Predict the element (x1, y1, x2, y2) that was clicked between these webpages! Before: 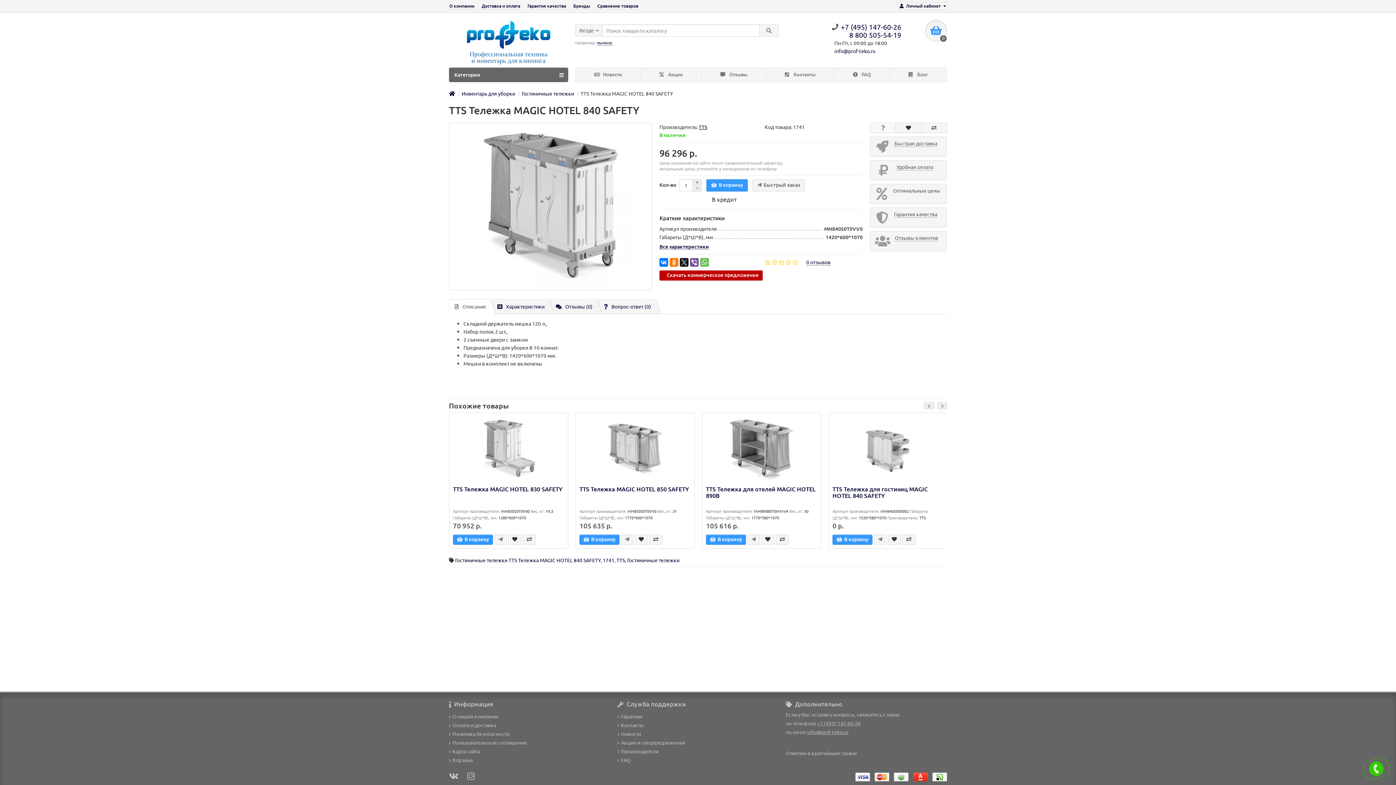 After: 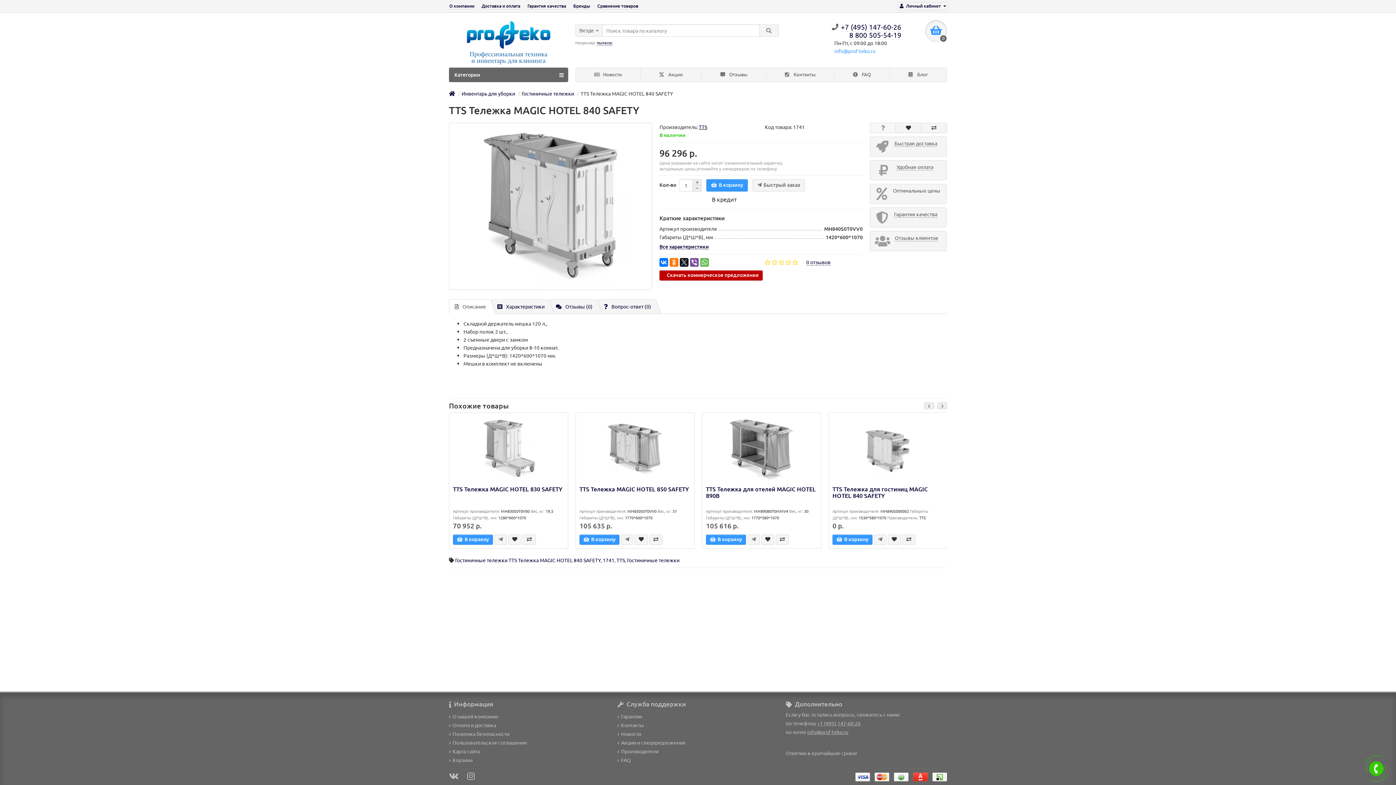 Action: bbox: (834, 47, 875, 54) label: info@prof-teko.ru